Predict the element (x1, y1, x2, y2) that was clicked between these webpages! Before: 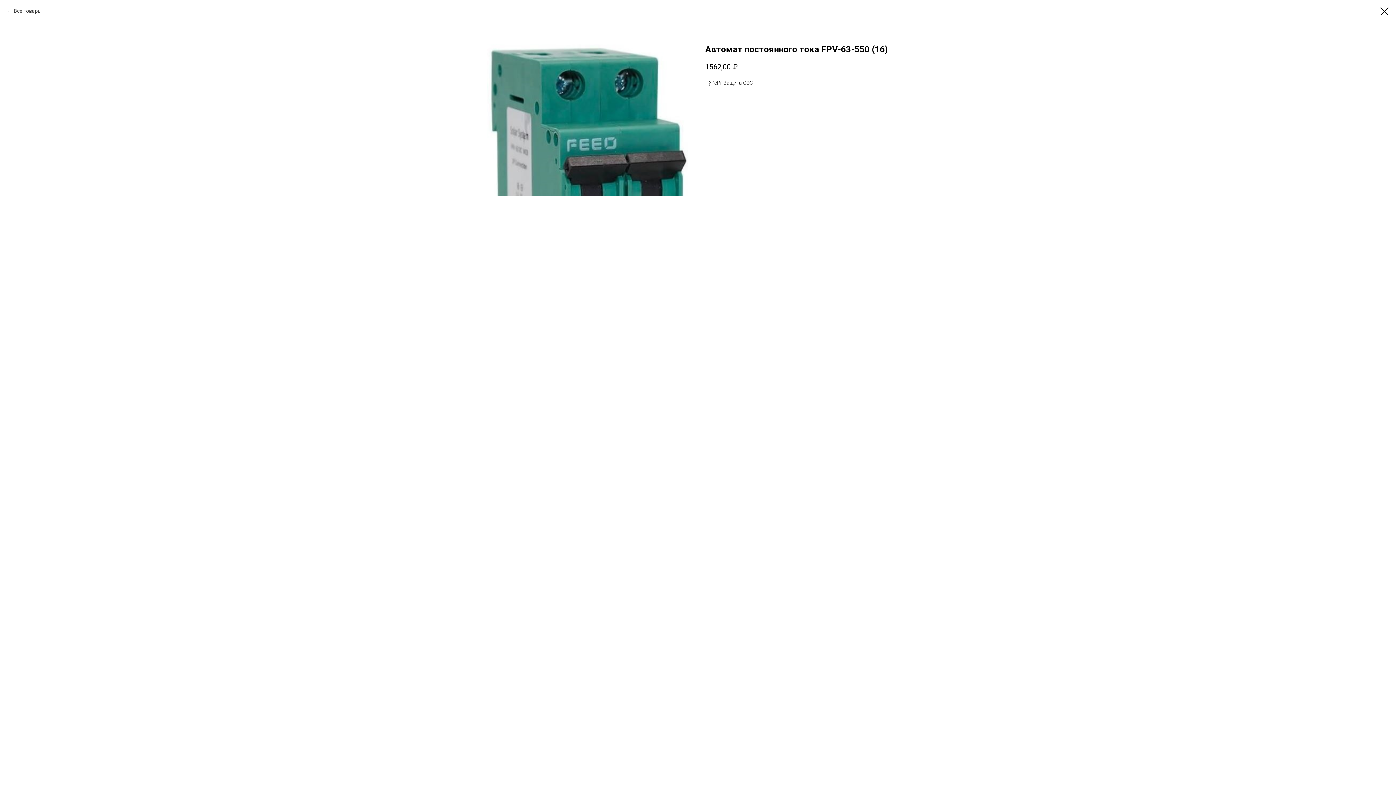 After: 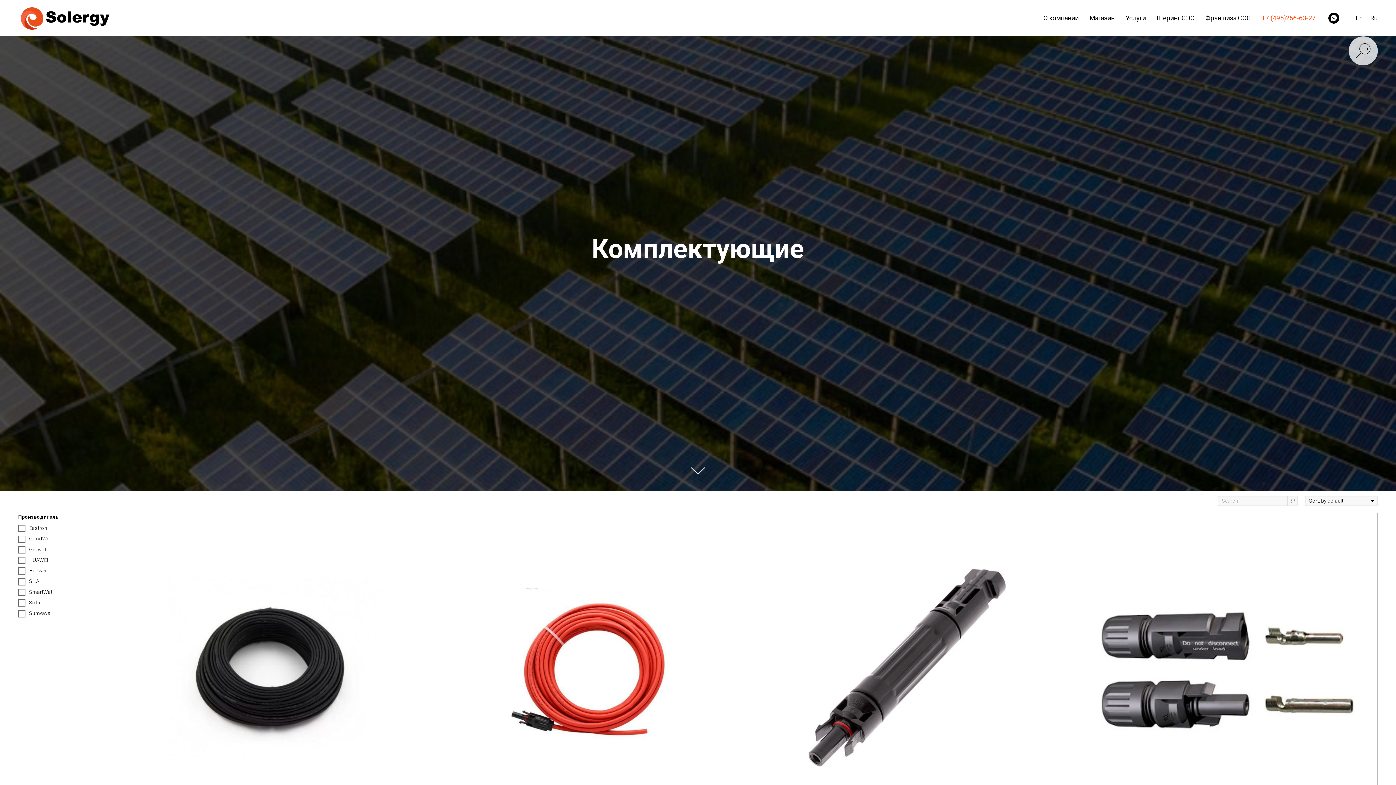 Action: bbox: (1380, 7, 1389, 15)